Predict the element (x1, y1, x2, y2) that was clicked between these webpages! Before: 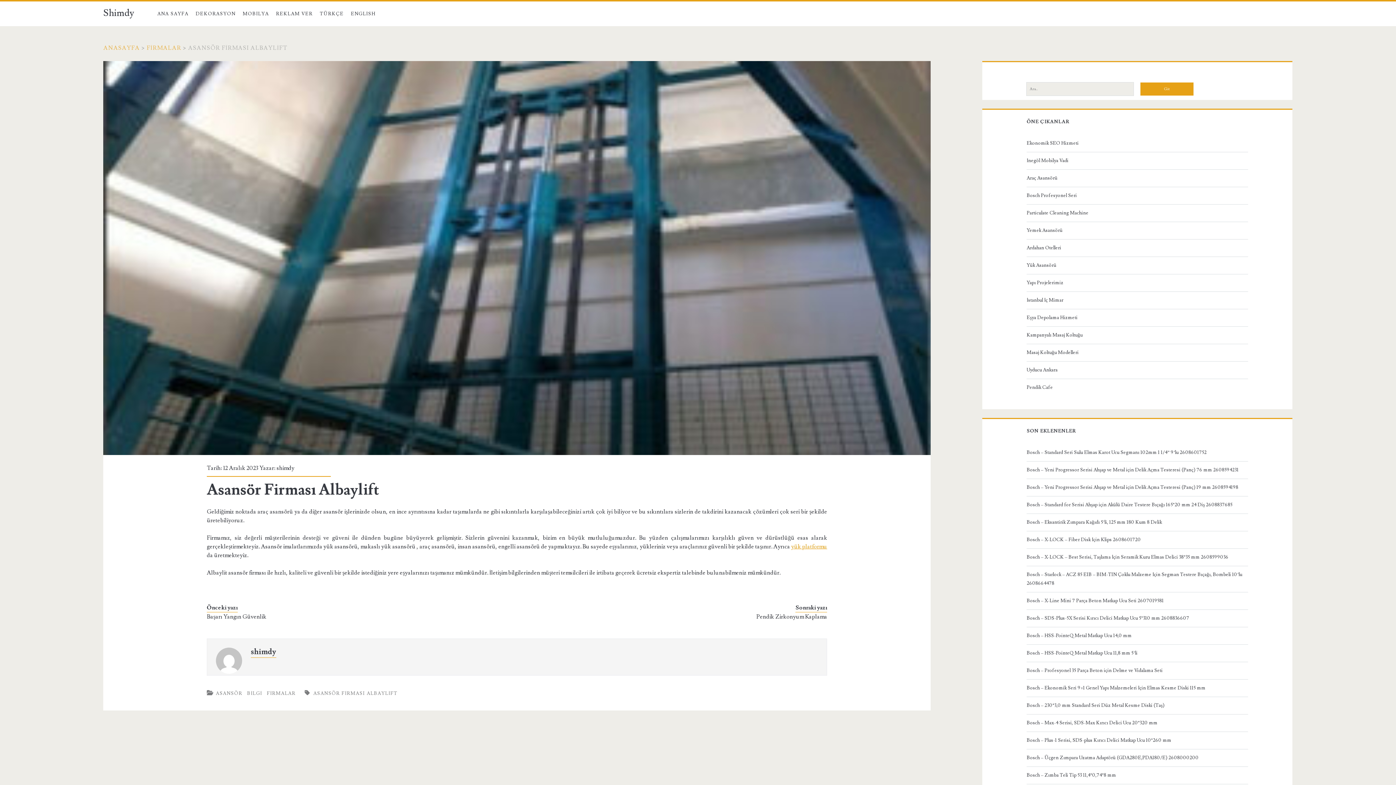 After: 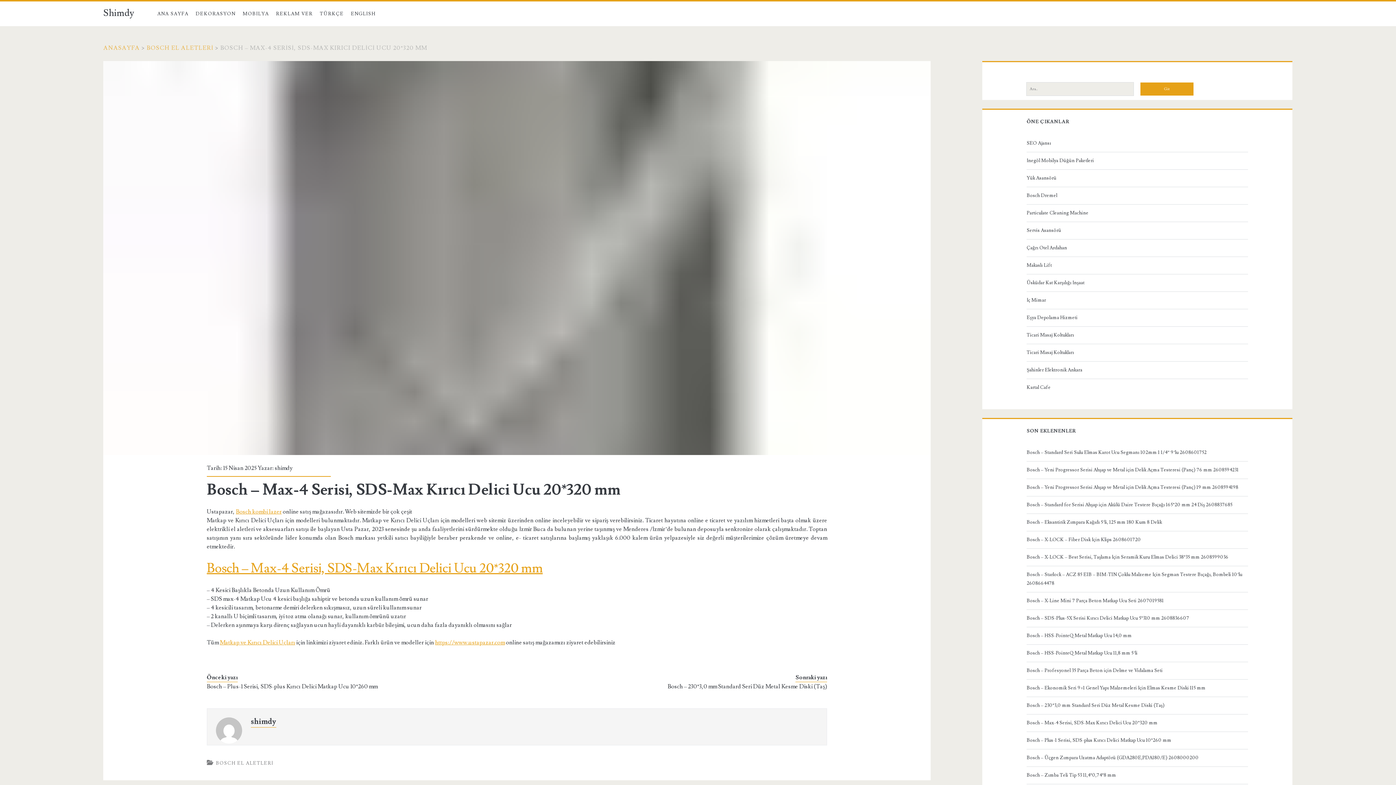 Action: label: Bosch – Max-4 Serisi, SDS-Max Kırıcı Delici Ucu 20*320 mm bbox: (1026, 719, 1245, 727)